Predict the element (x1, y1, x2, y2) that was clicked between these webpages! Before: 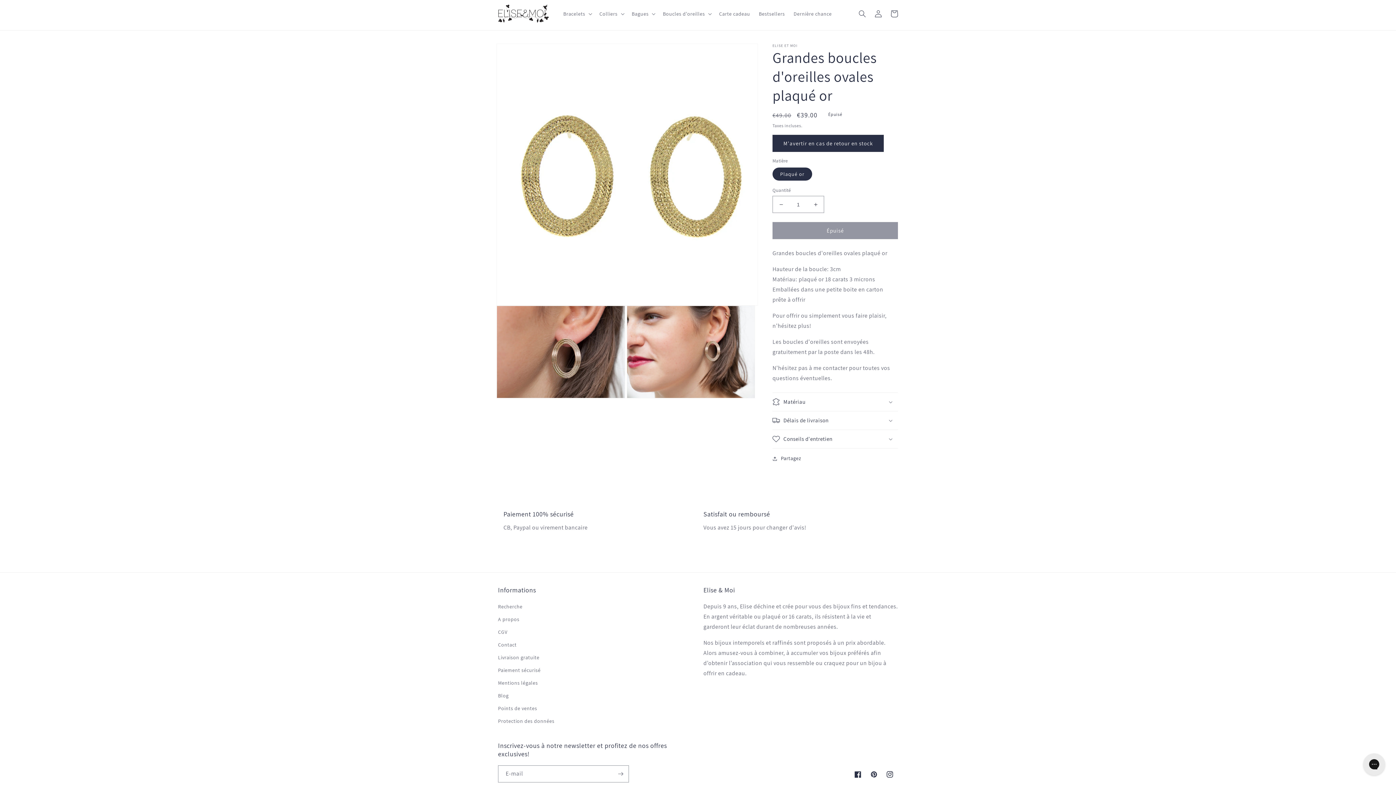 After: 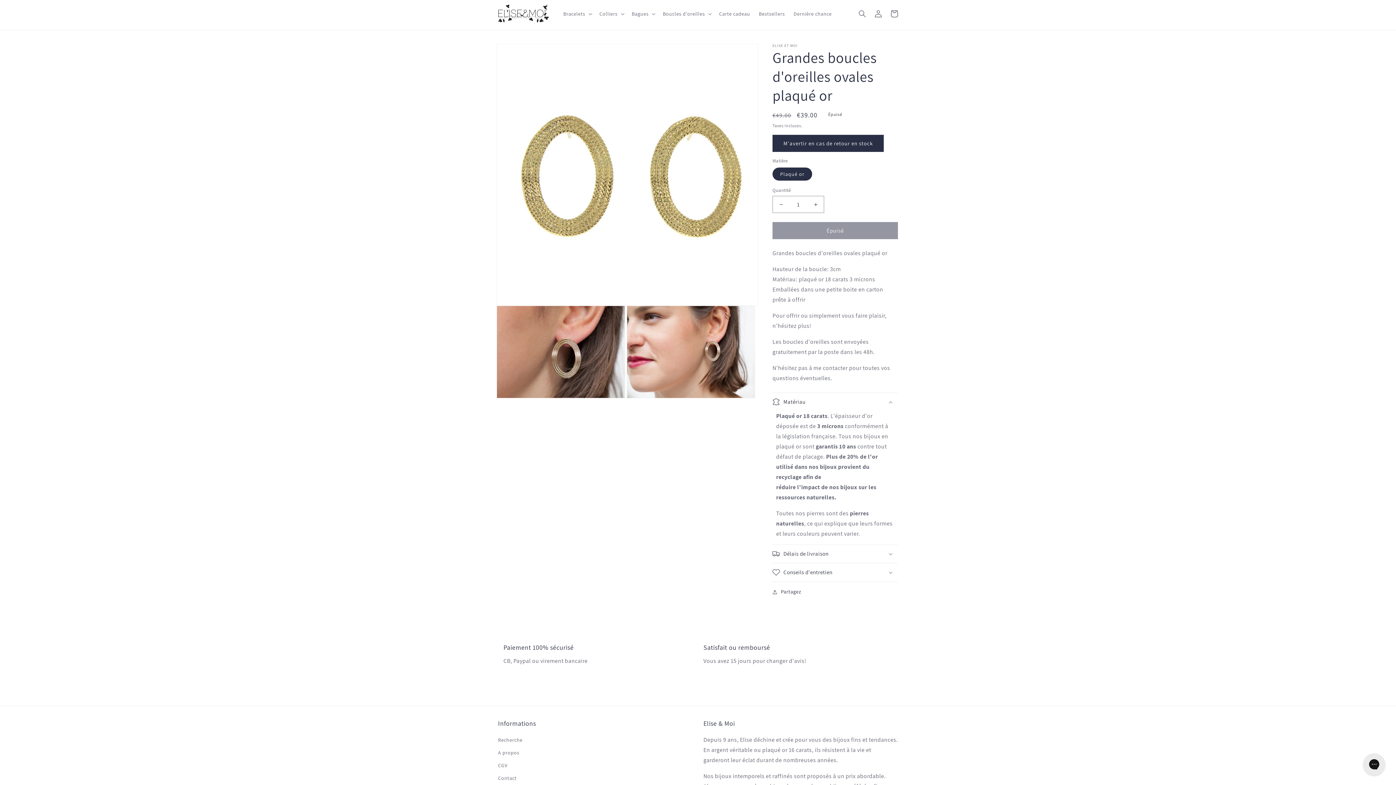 Action: bbox: (772, 393, 898, 411) label: Matériau